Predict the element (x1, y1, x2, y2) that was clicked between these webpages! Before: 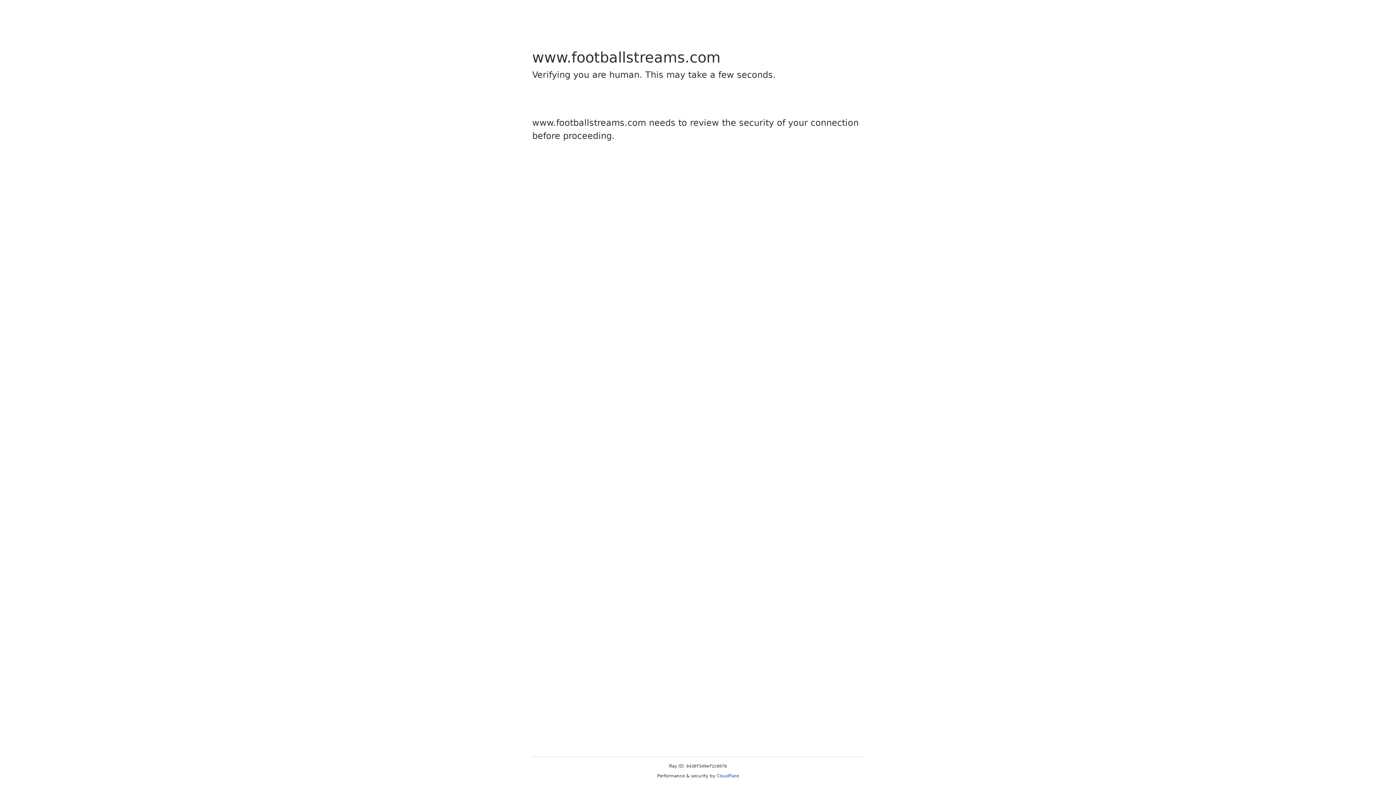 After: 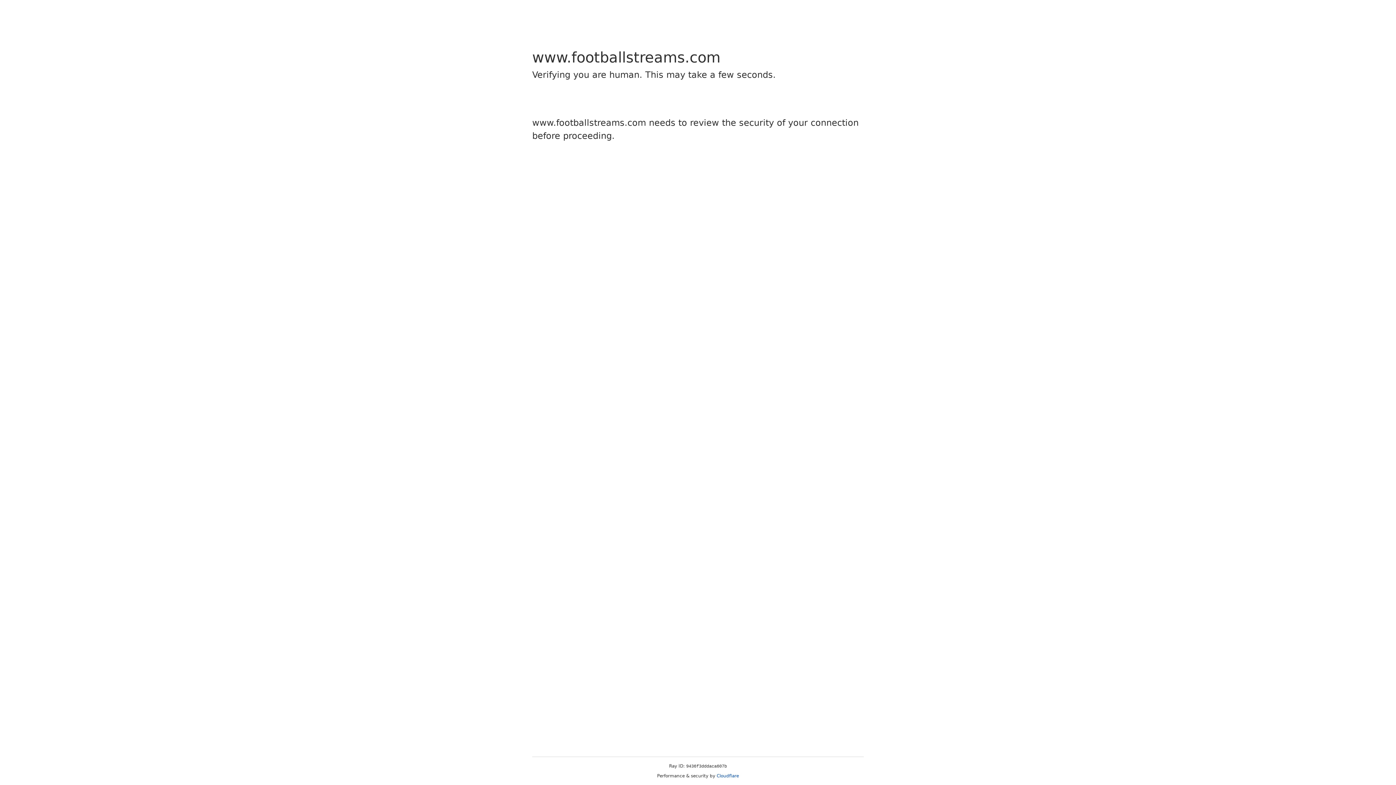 Action: label: Cloudflare bbox: (716, 773, 739, 778)